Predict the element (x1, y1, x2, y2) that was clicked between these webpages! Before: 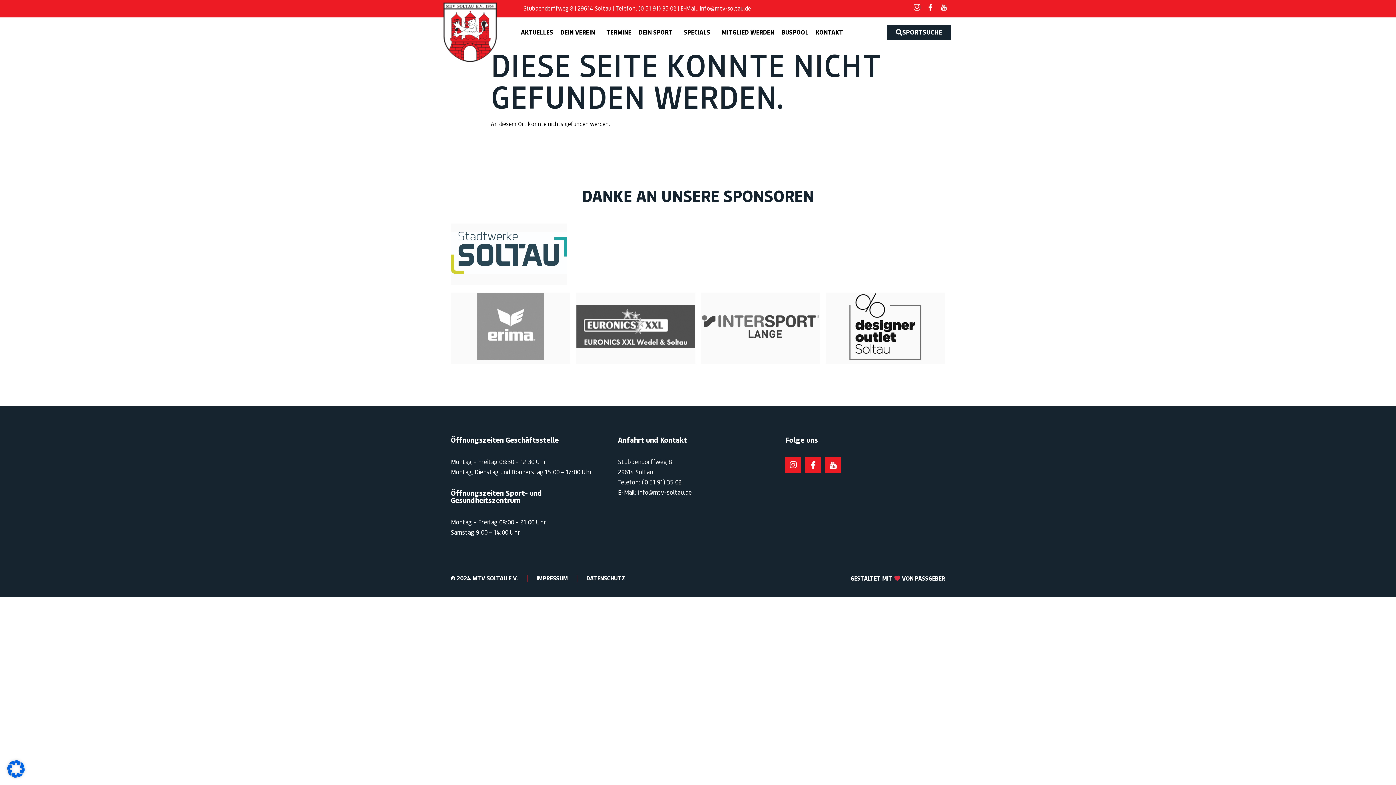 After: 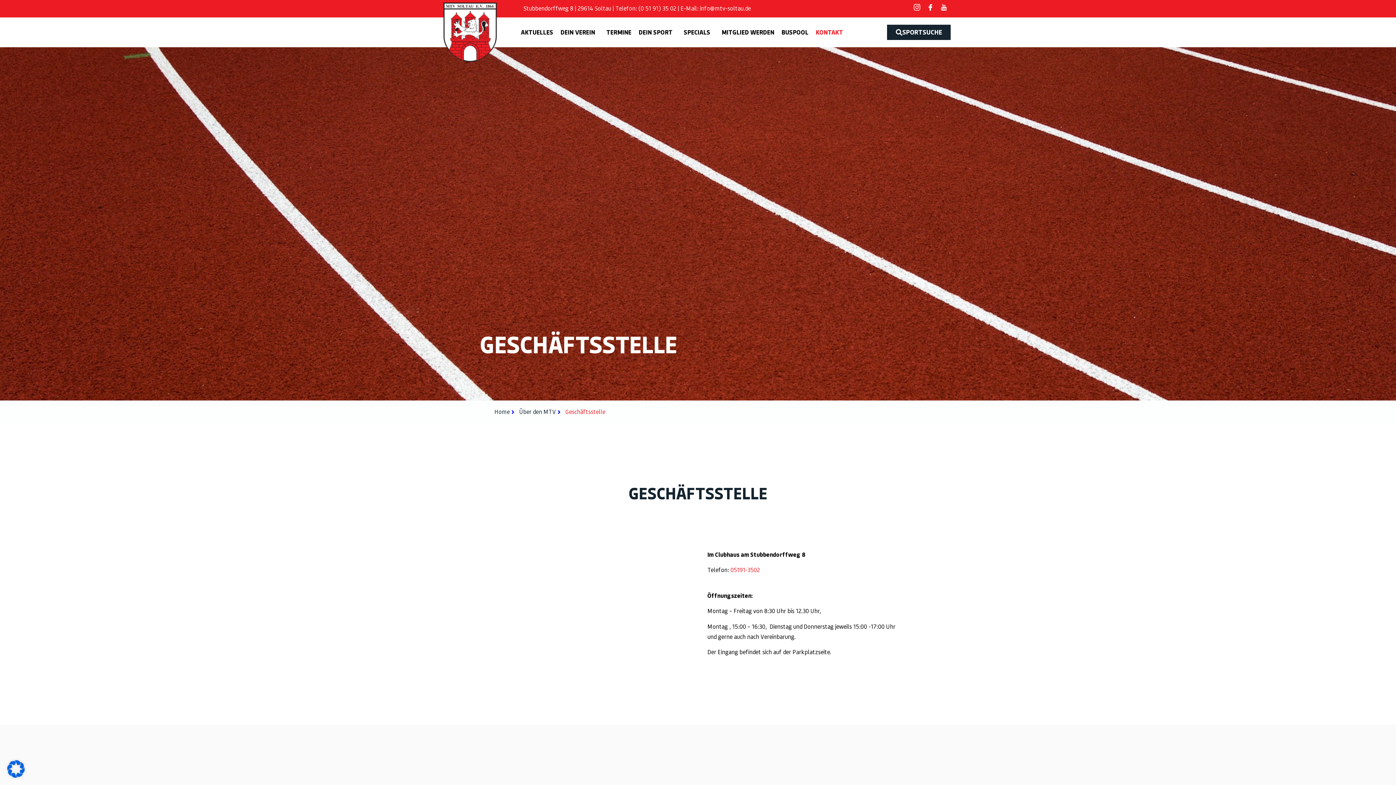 Action: label: KONTAKT bbox: (816, 26, 850, 37)